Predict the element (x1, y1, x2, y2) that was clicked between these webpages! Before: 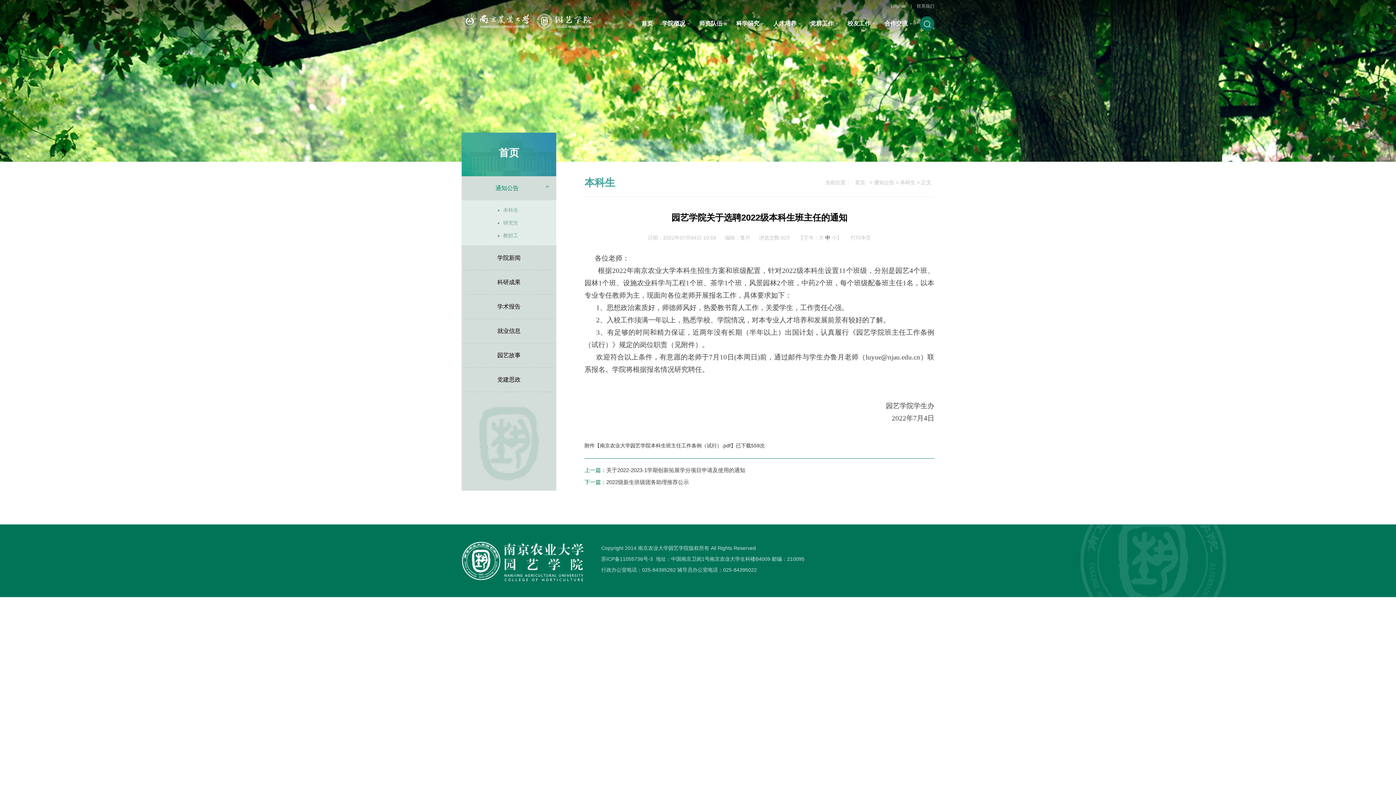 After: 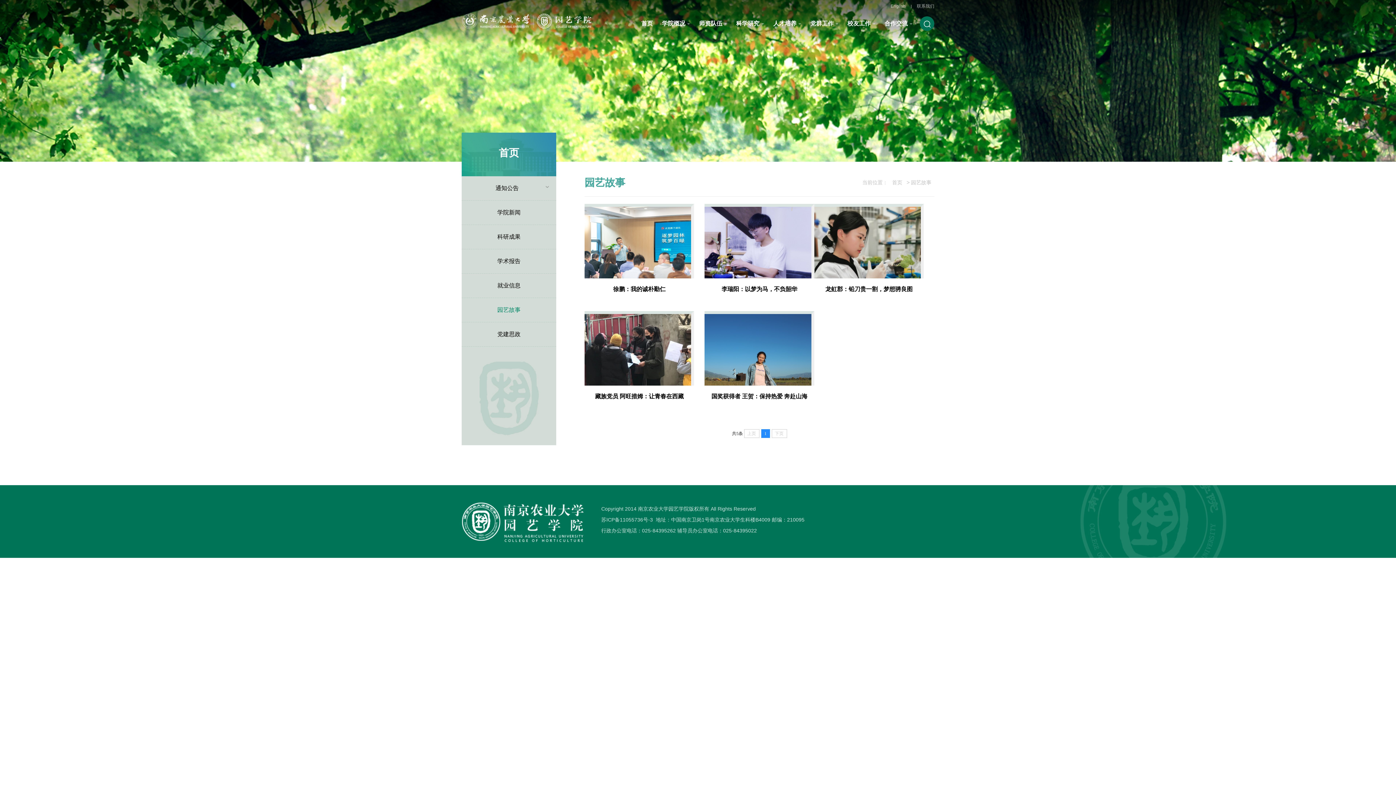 Action: label: 园艺故事 bbox: (461, 343, 556, 367)